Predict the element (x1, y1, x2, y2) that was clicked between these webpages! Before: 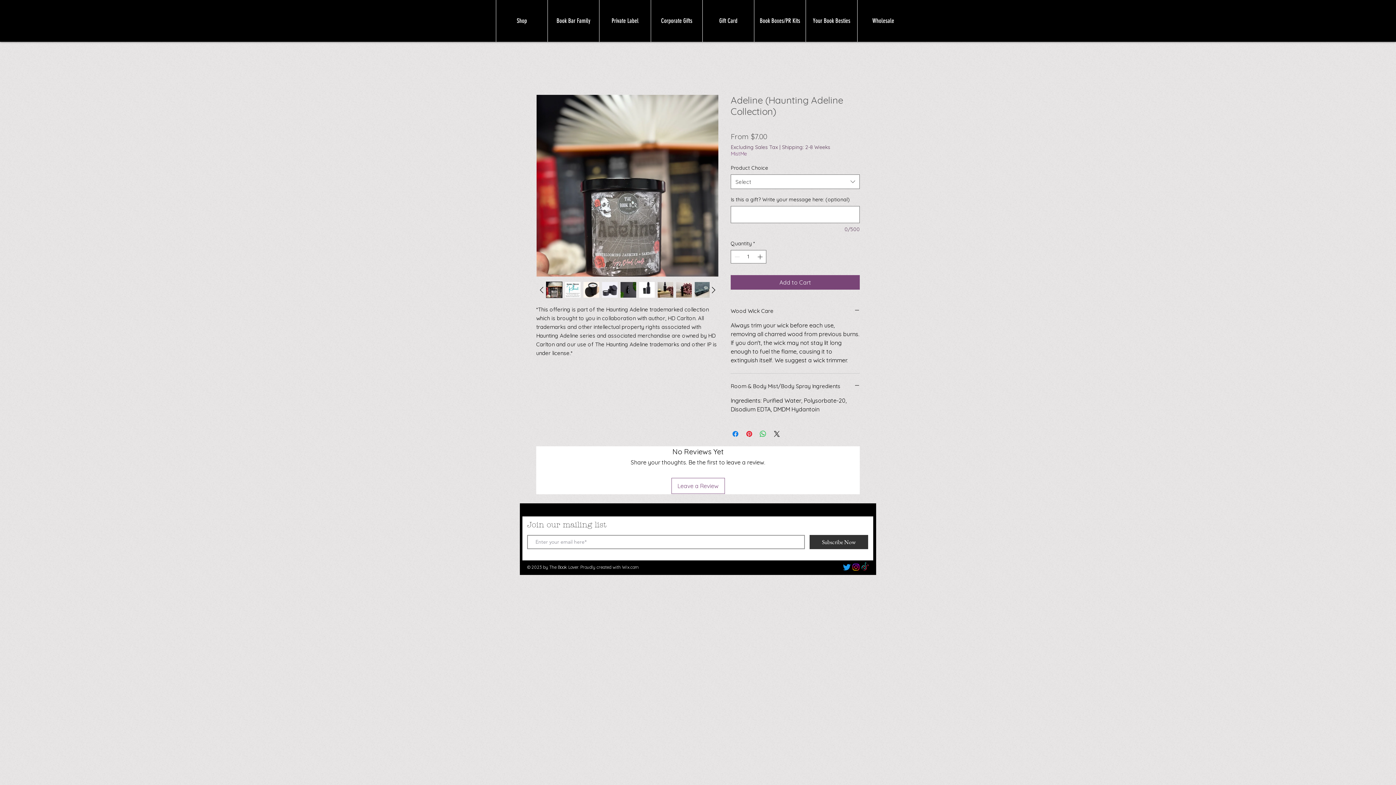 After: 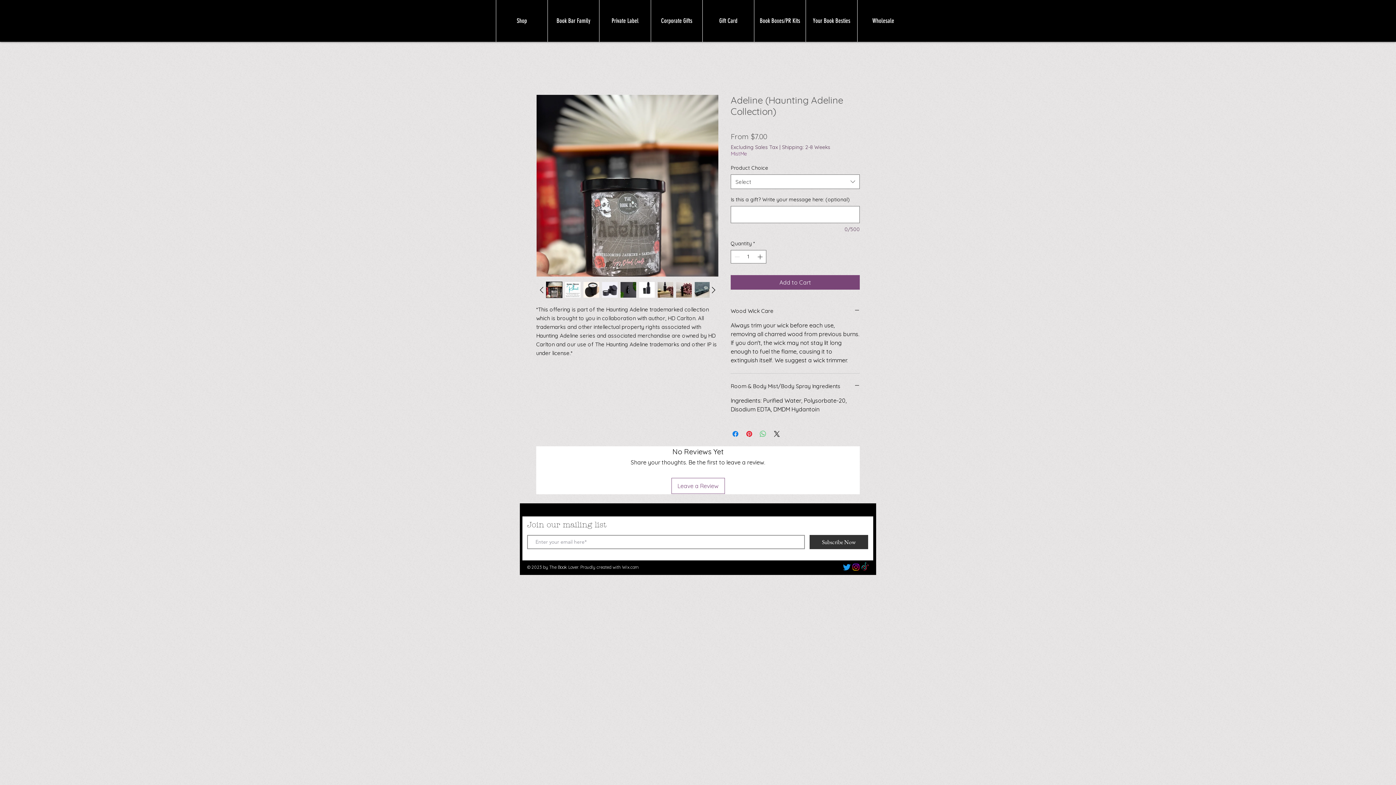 Action: bbox: (758, 429, 767, 438) label: Share on WhatsApp